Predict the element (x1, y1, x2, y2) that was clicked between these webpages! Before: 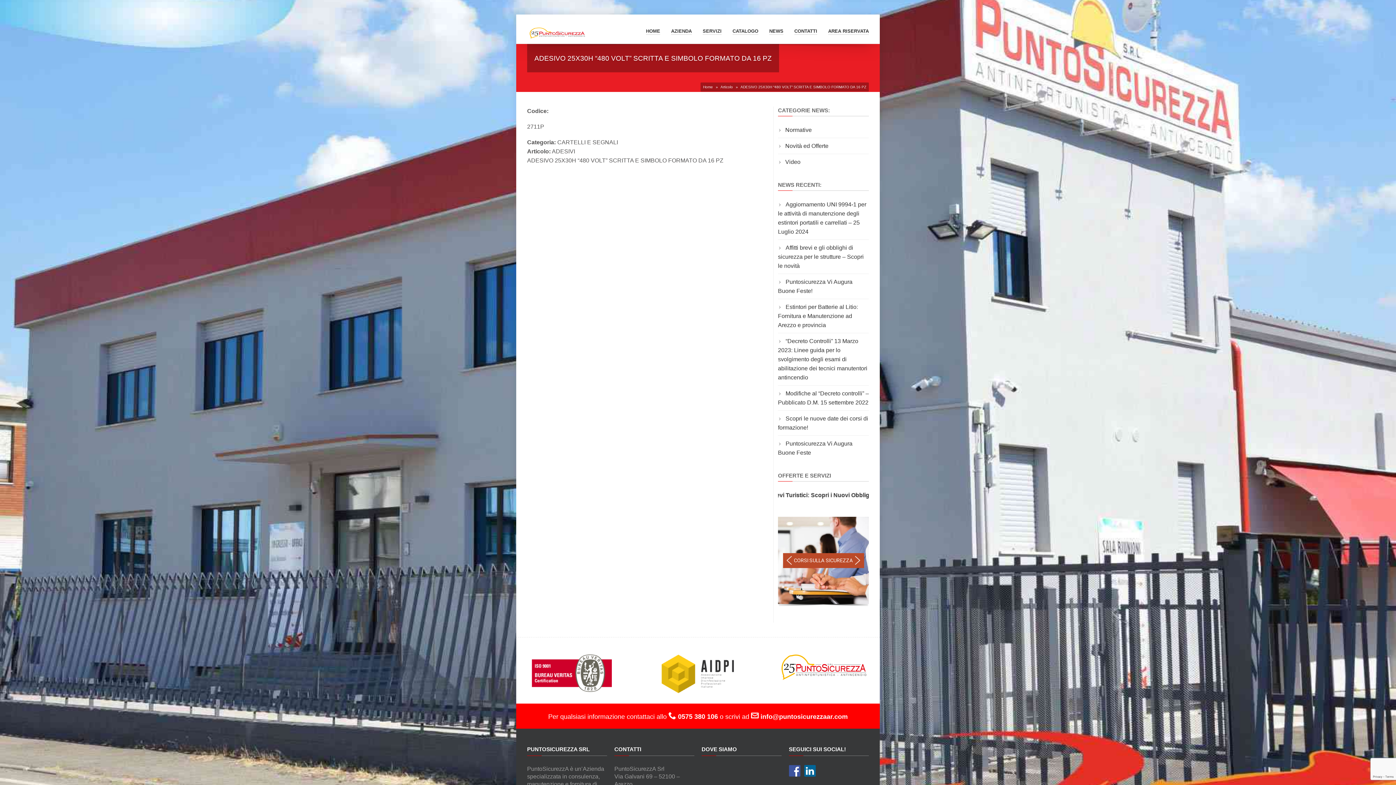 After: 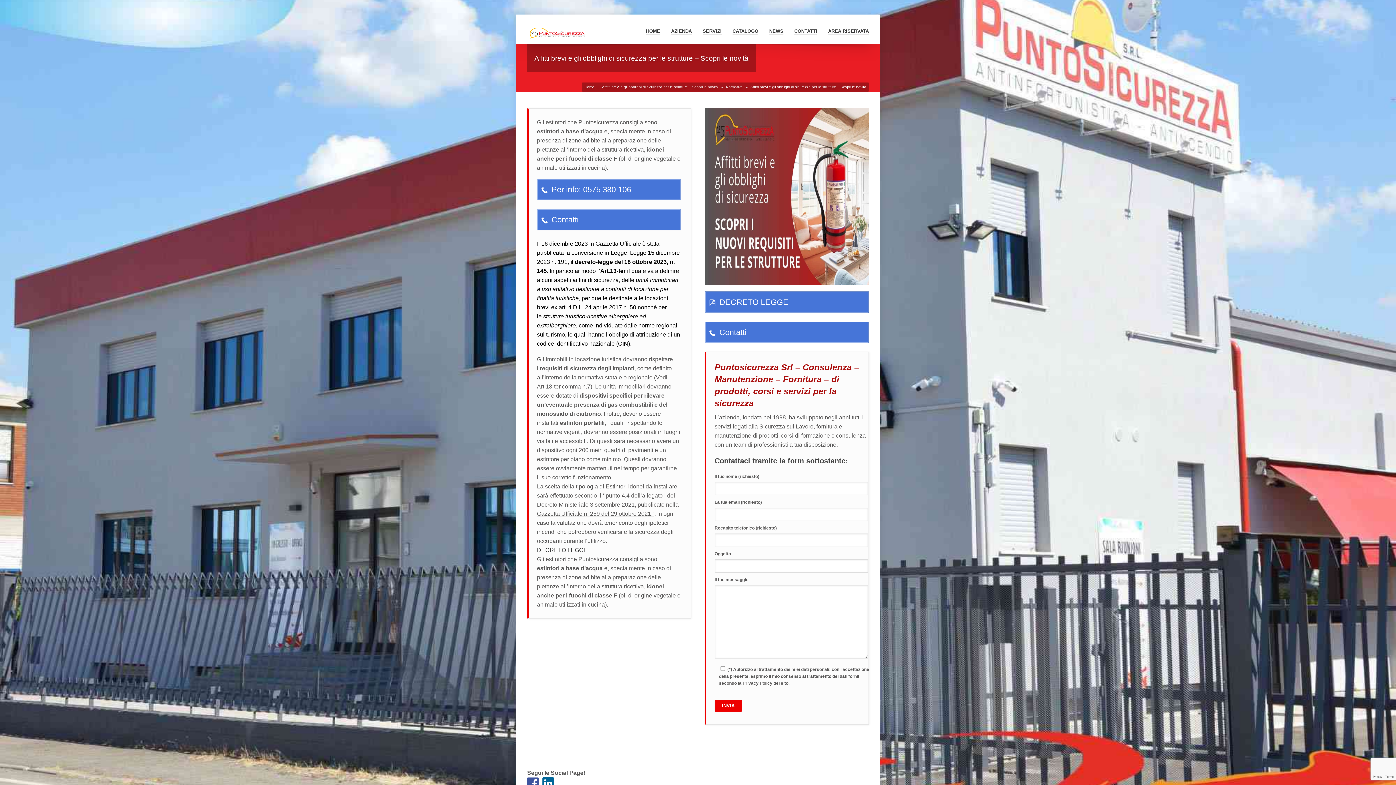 Action: label: Affitti brevi e gli obblighi di sicurezza per le strutture – Scopri le novità bbox: (778, 244, 864, 269)